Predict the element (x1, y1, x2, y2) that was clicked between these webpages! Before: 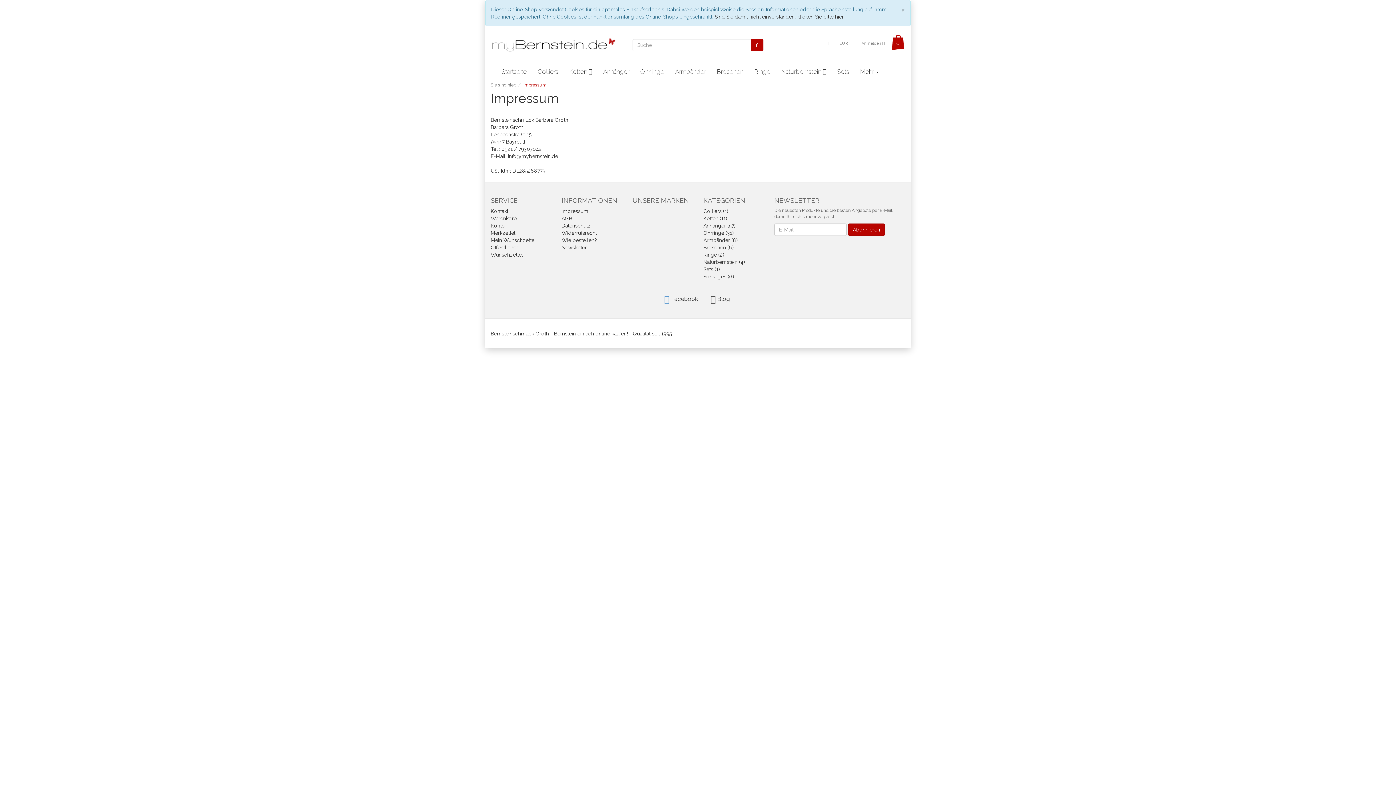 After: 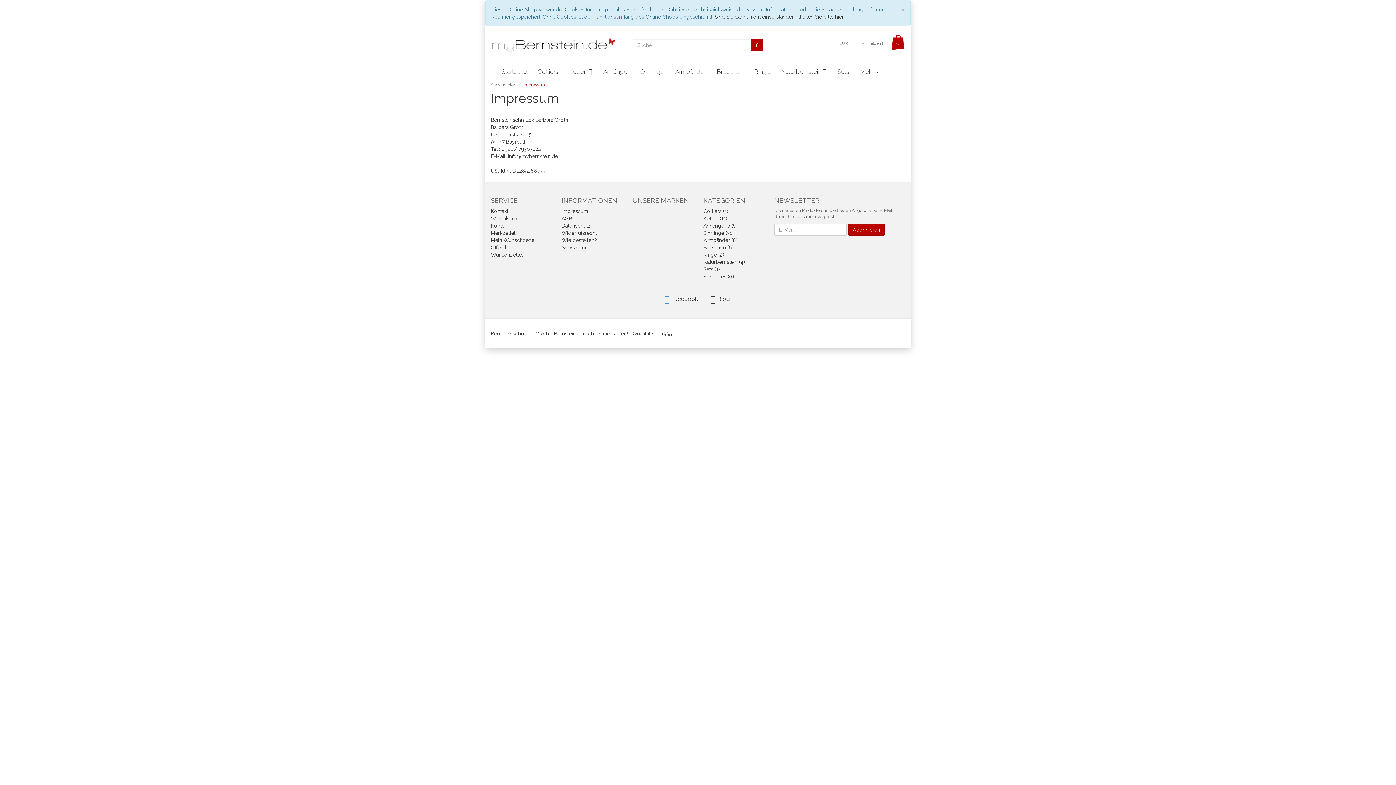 Action: label: Impressum bbox: (561, 208, 588, 214)